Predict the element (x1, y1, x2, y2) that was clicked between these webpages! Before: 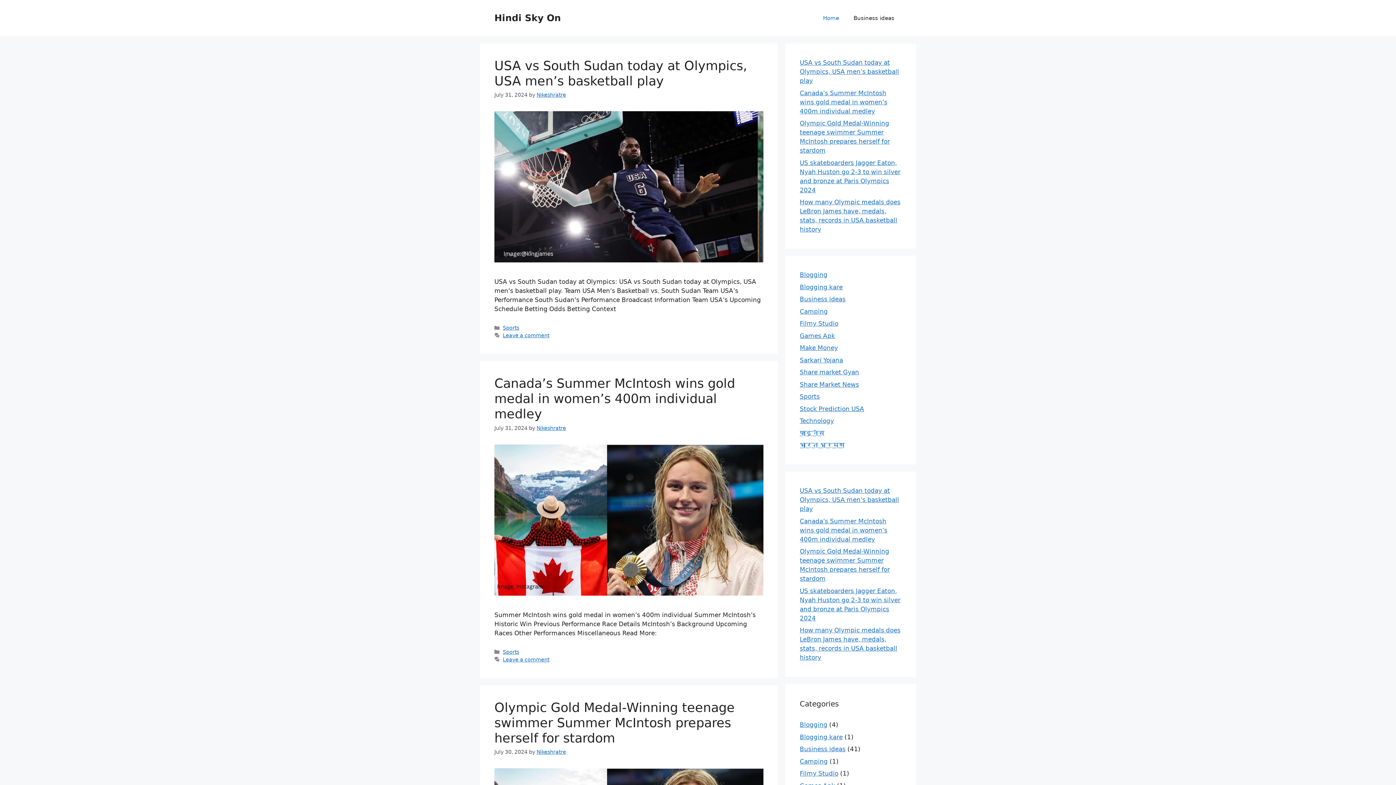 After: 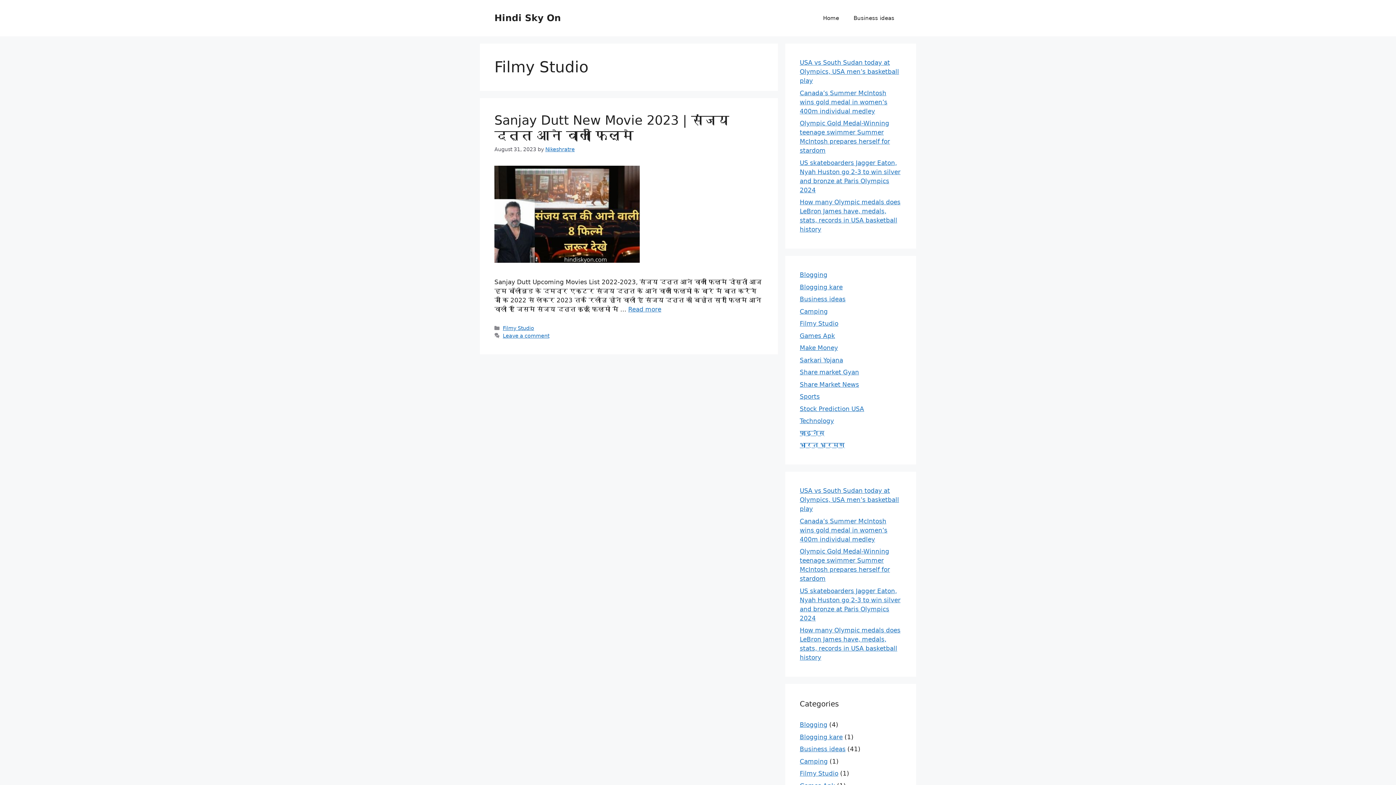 Action: bbox: (800, 320, 838, 327) label: Filmy Studio